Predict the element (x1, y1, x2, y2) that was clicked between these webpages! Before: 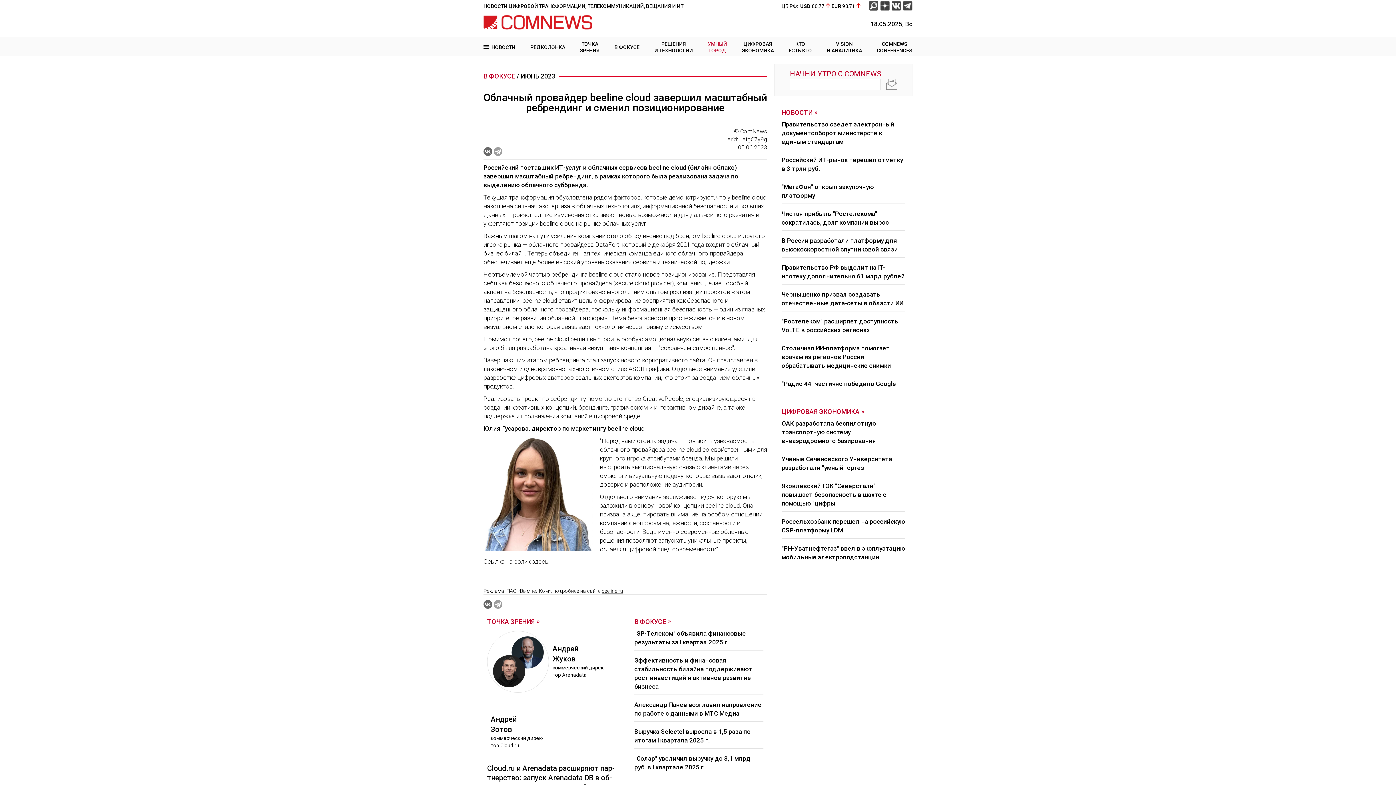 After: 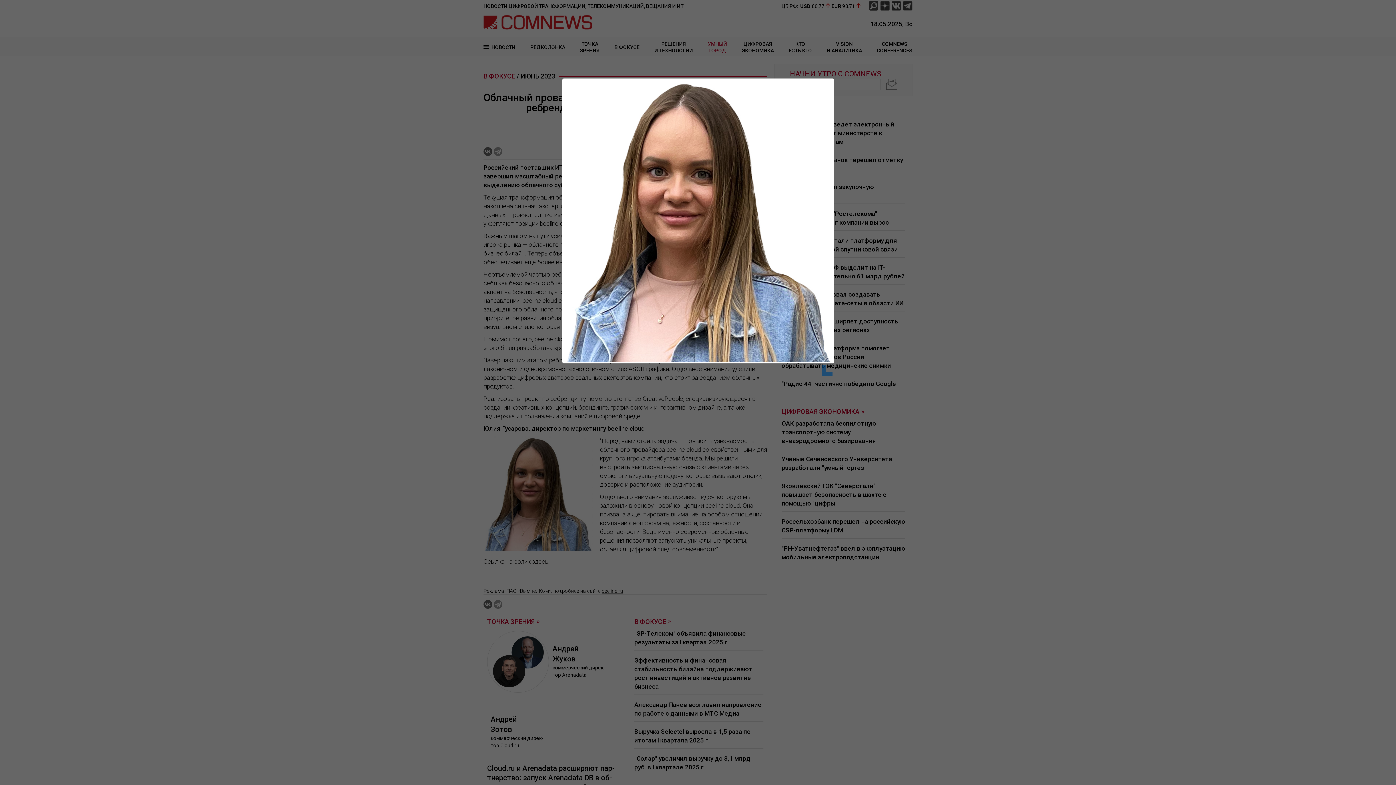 Action: bbox: (483, 436, 592, 551)